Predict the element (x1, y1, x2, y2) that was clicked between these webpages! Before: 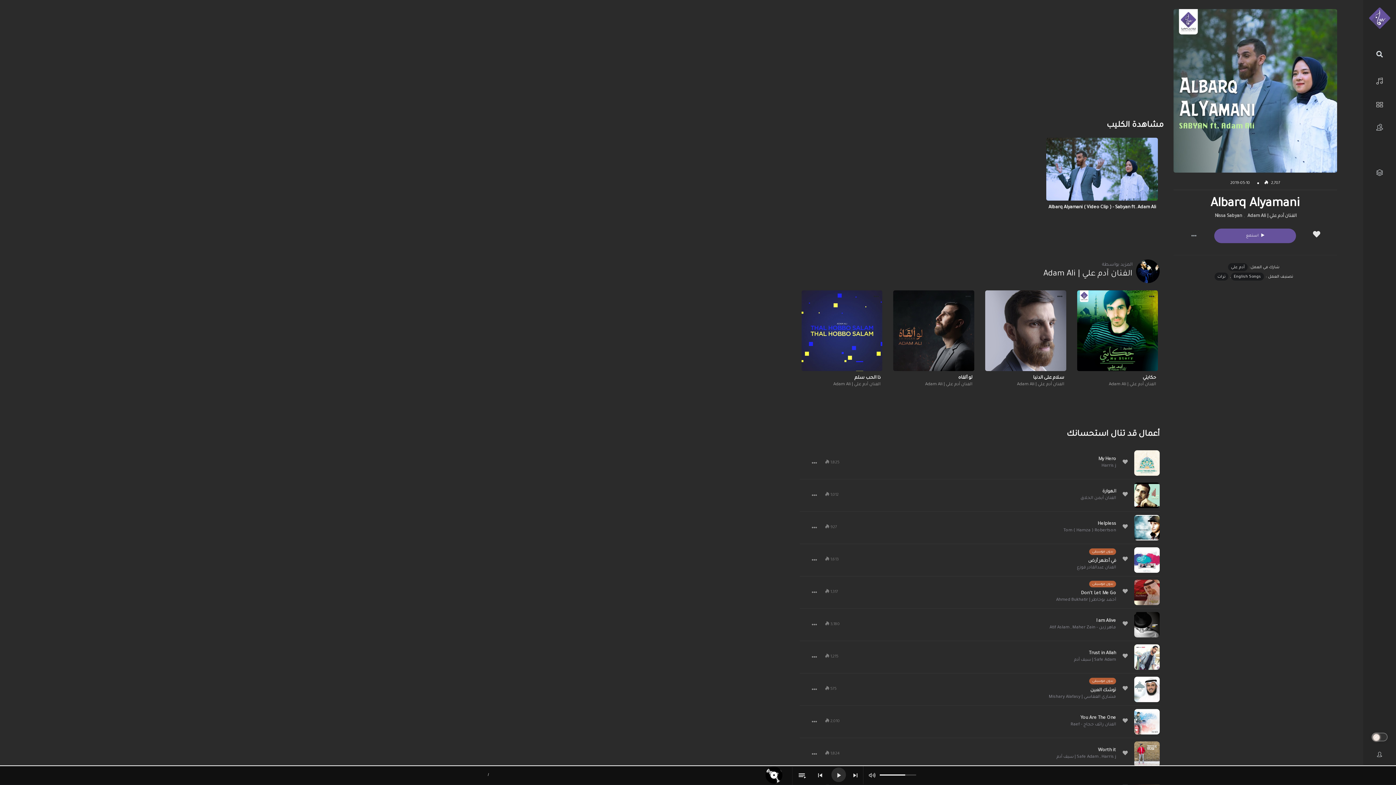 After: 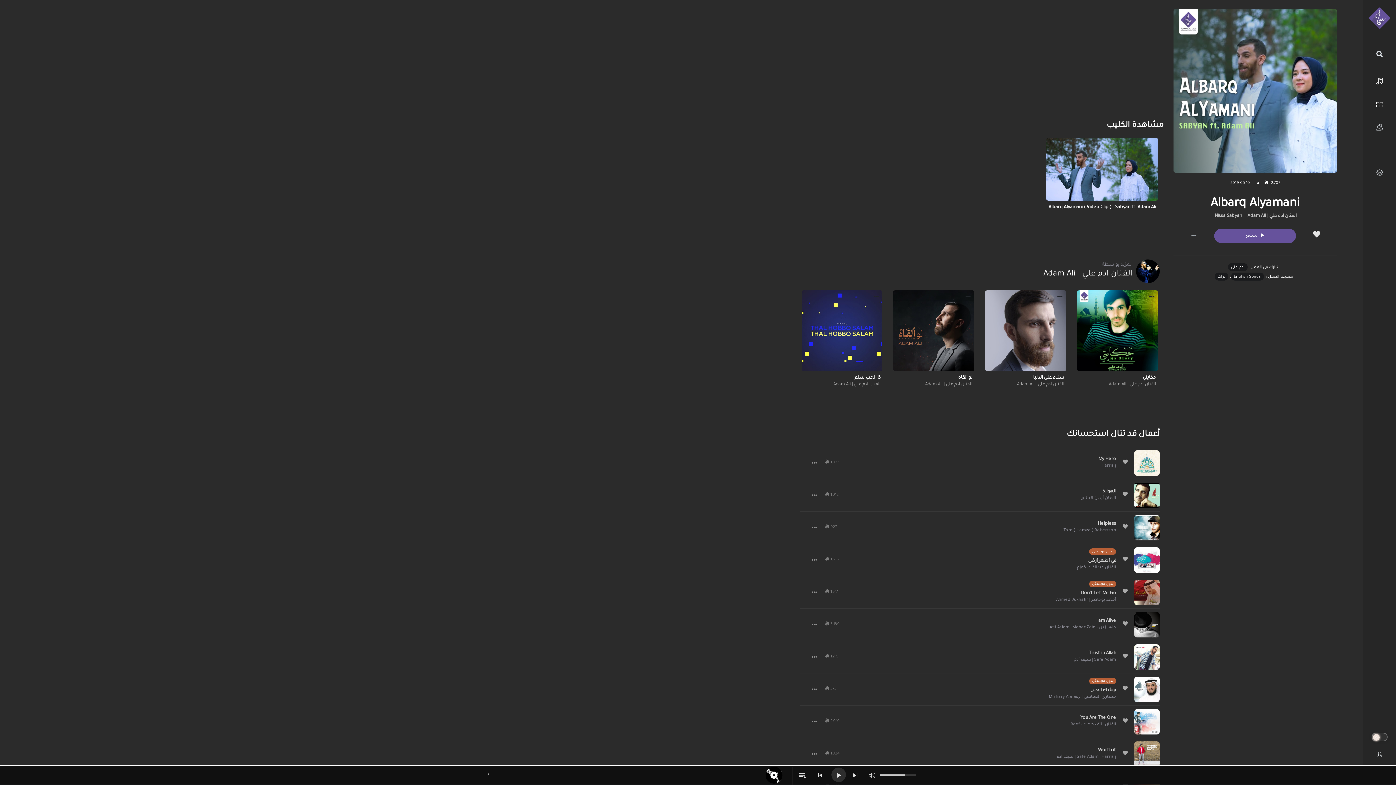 Action: bbox: (765, 766, 783, 784)